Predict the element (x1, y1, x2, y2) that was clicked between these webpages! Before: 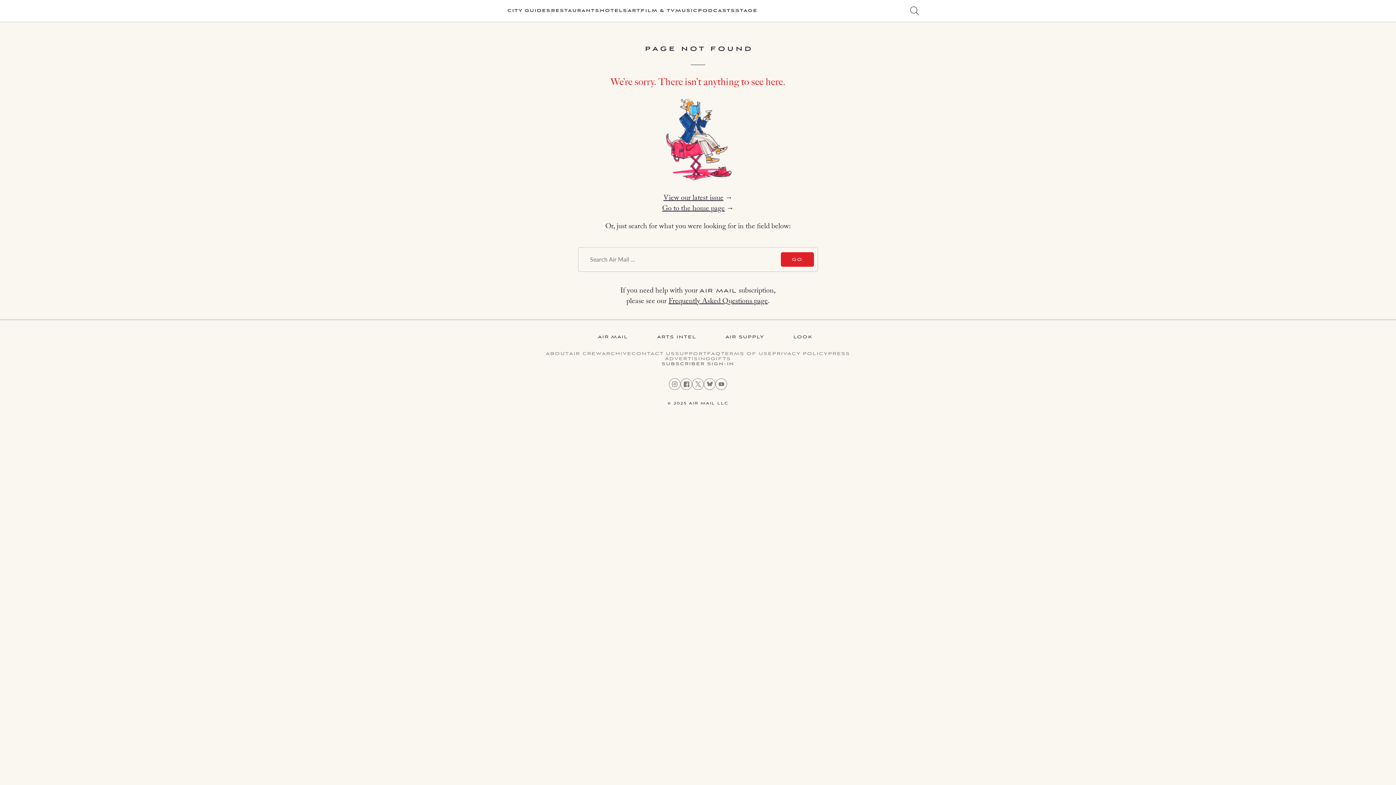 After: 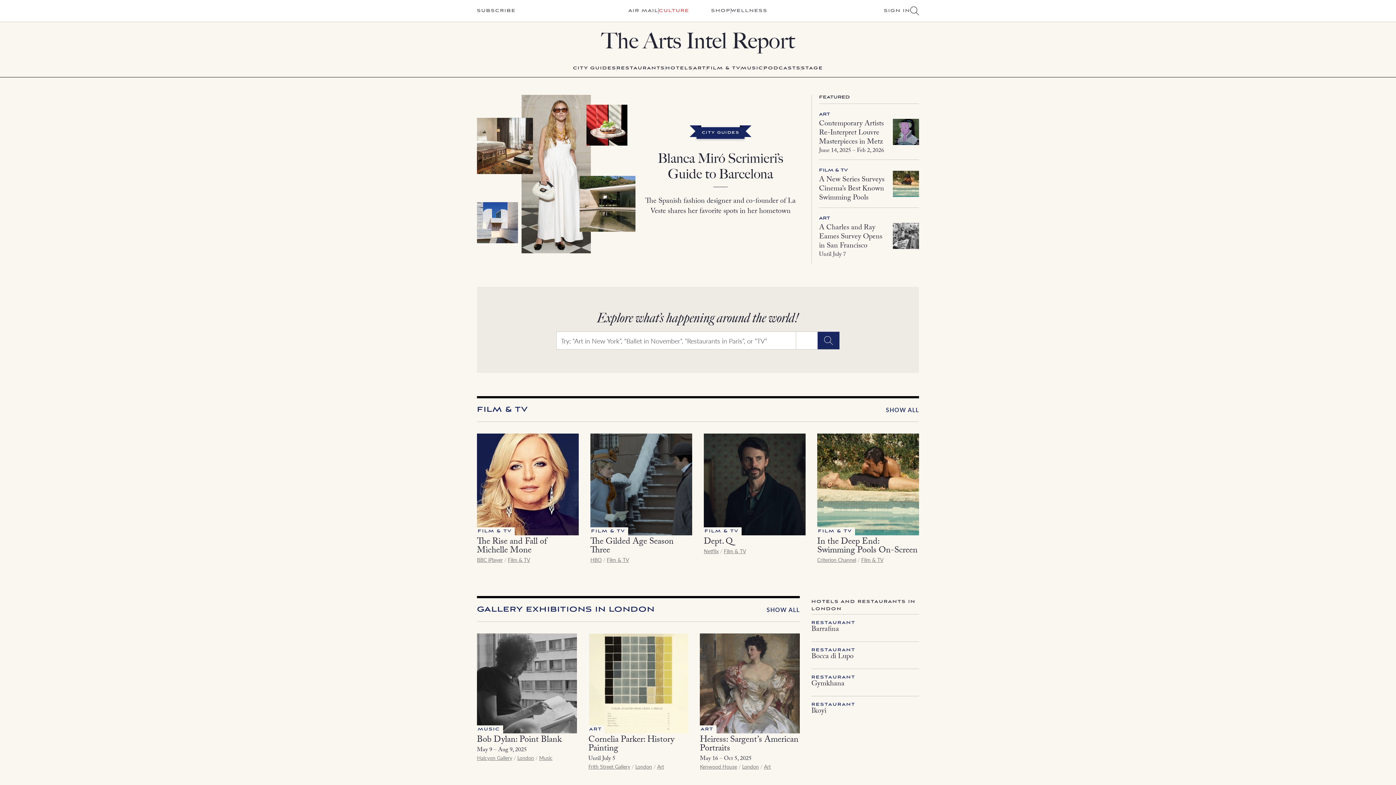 Action: bbox: (642, 334, 696, 340) label: ARTS INTEL